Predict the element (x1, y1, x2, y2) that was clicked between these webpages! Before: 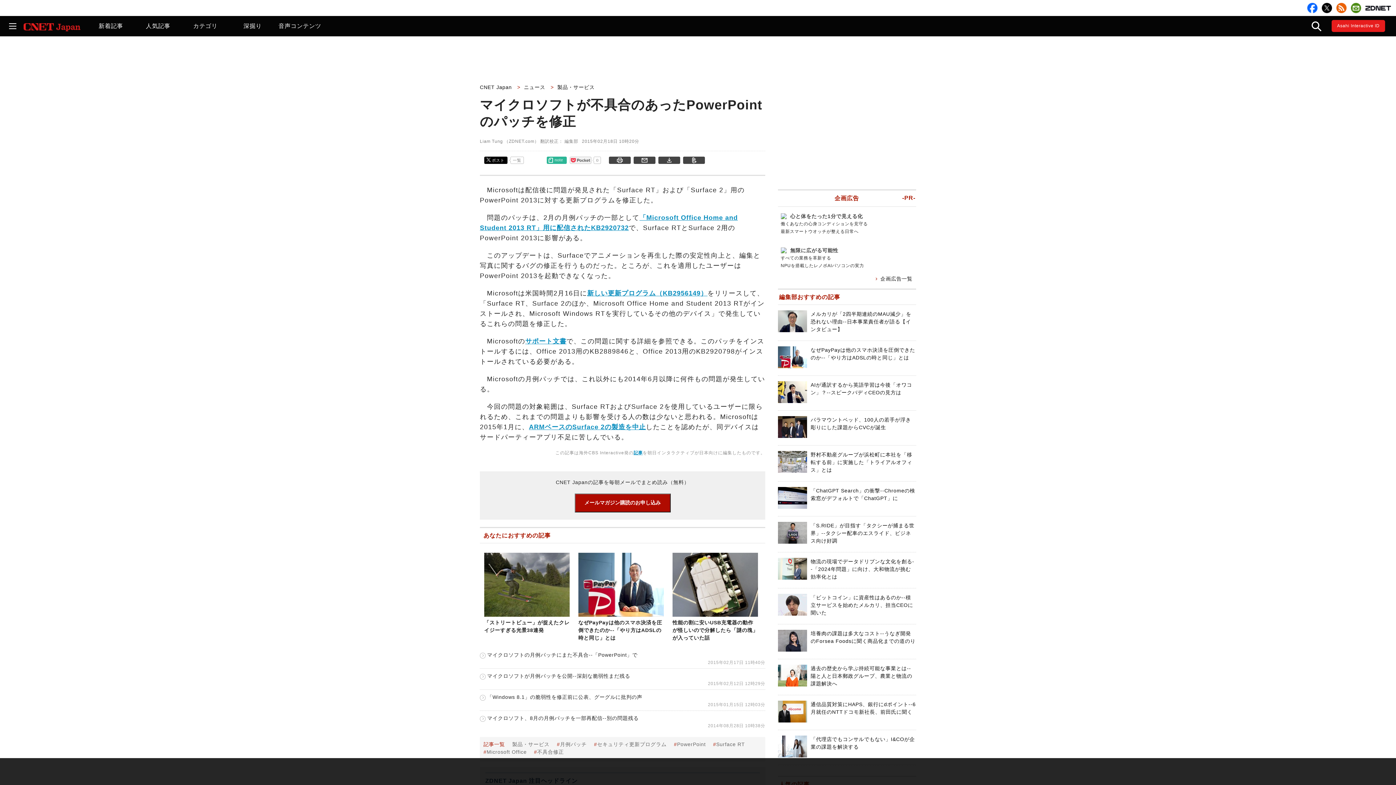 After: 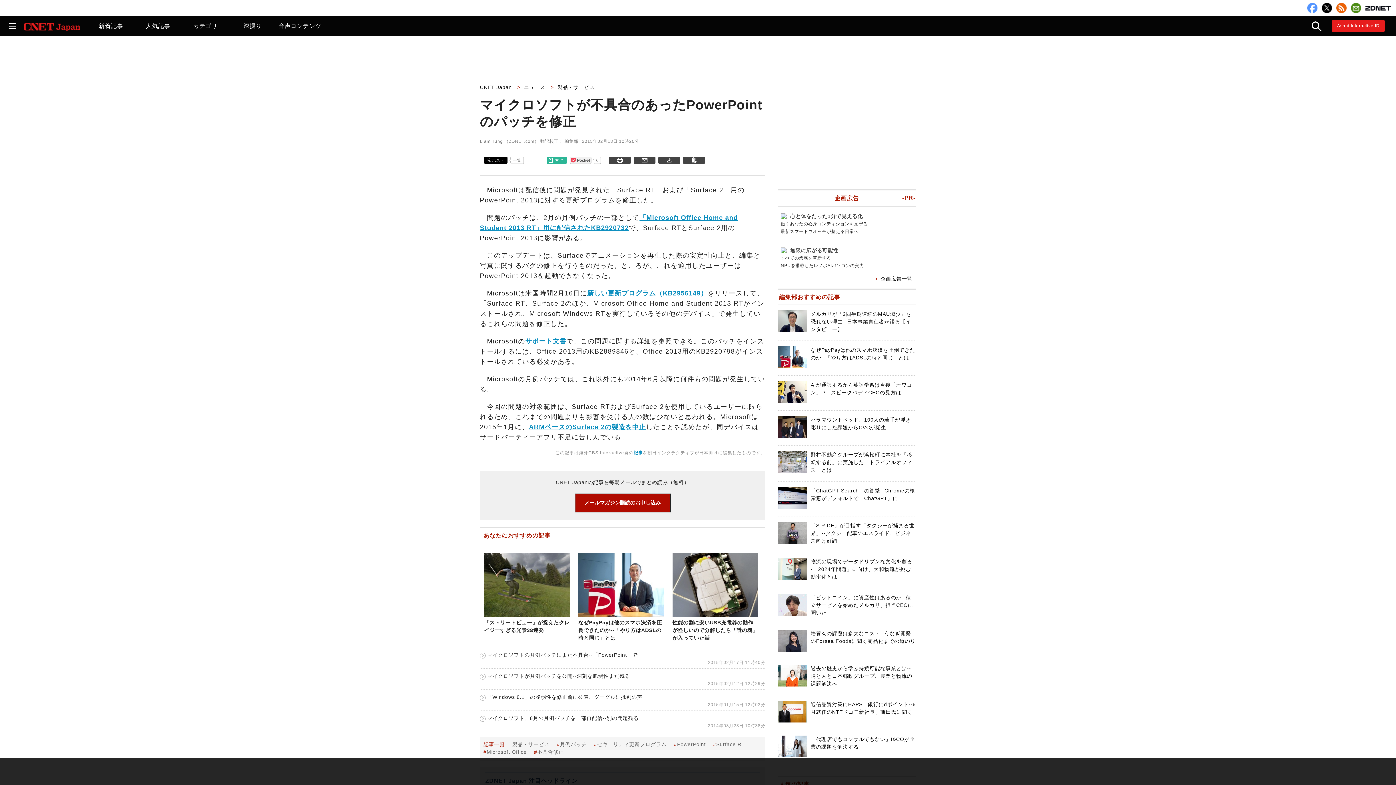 Action: bbox: (1307, 2, 1317, 13)